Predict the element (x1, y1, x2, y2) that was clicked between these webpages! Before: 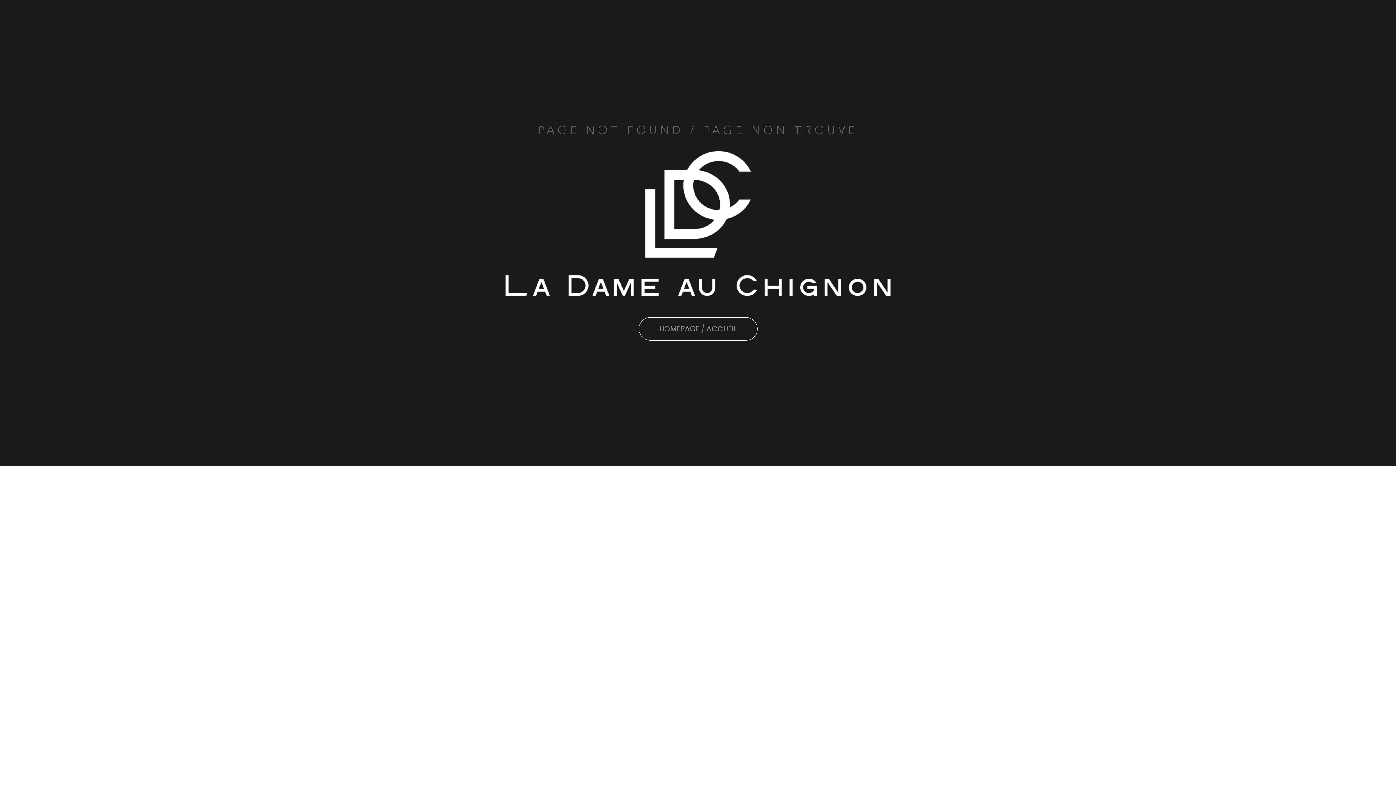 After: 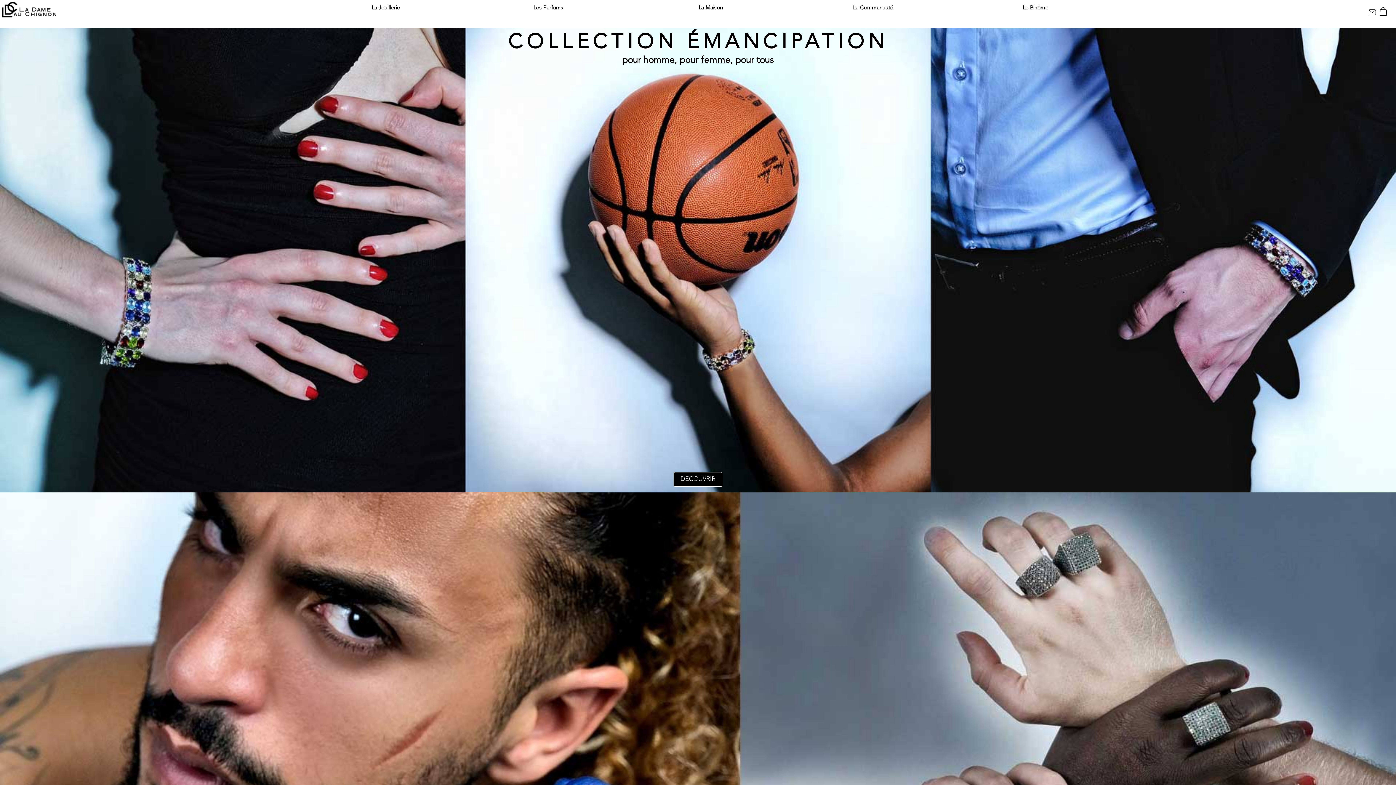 Action: bbox: (638, 317, 757, 340) label: HOMEPAGE / ACCUEIL